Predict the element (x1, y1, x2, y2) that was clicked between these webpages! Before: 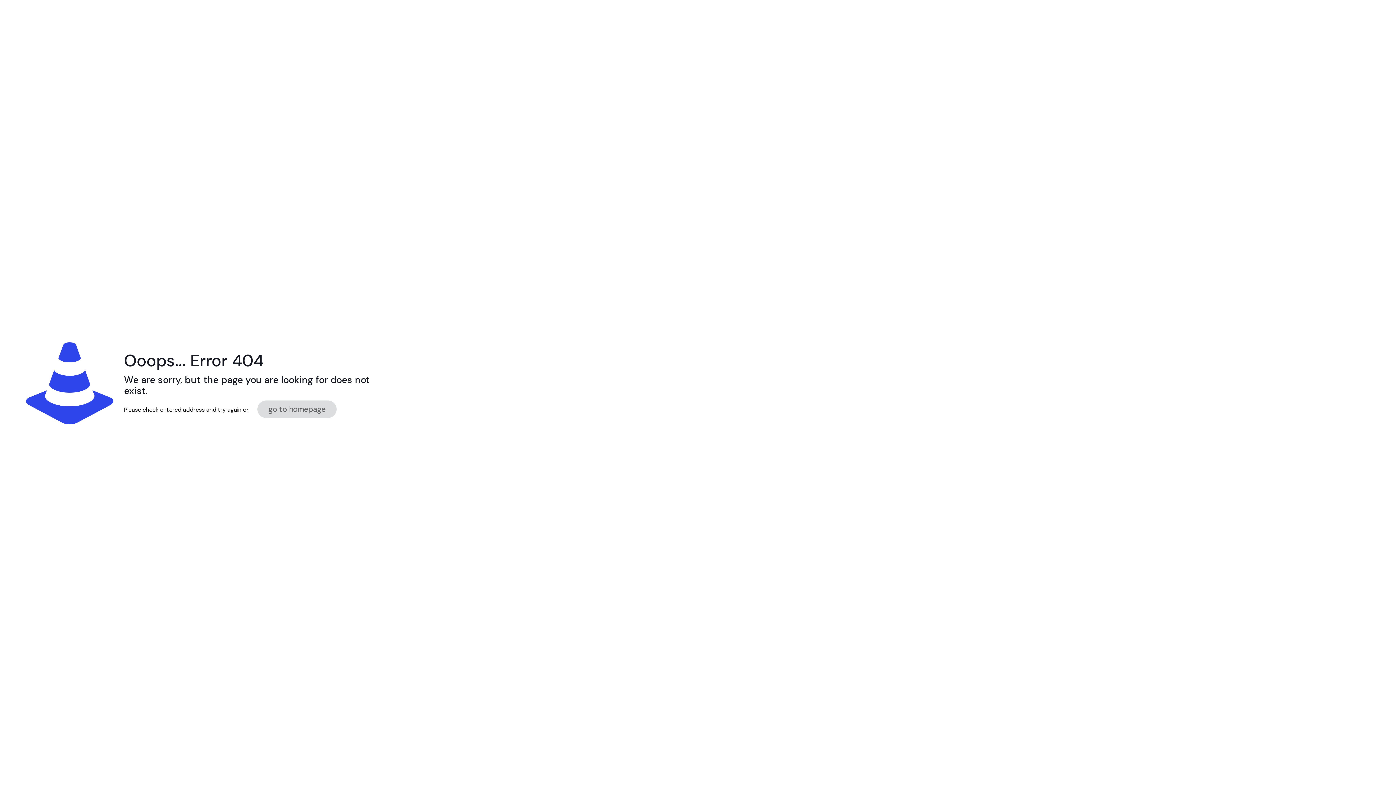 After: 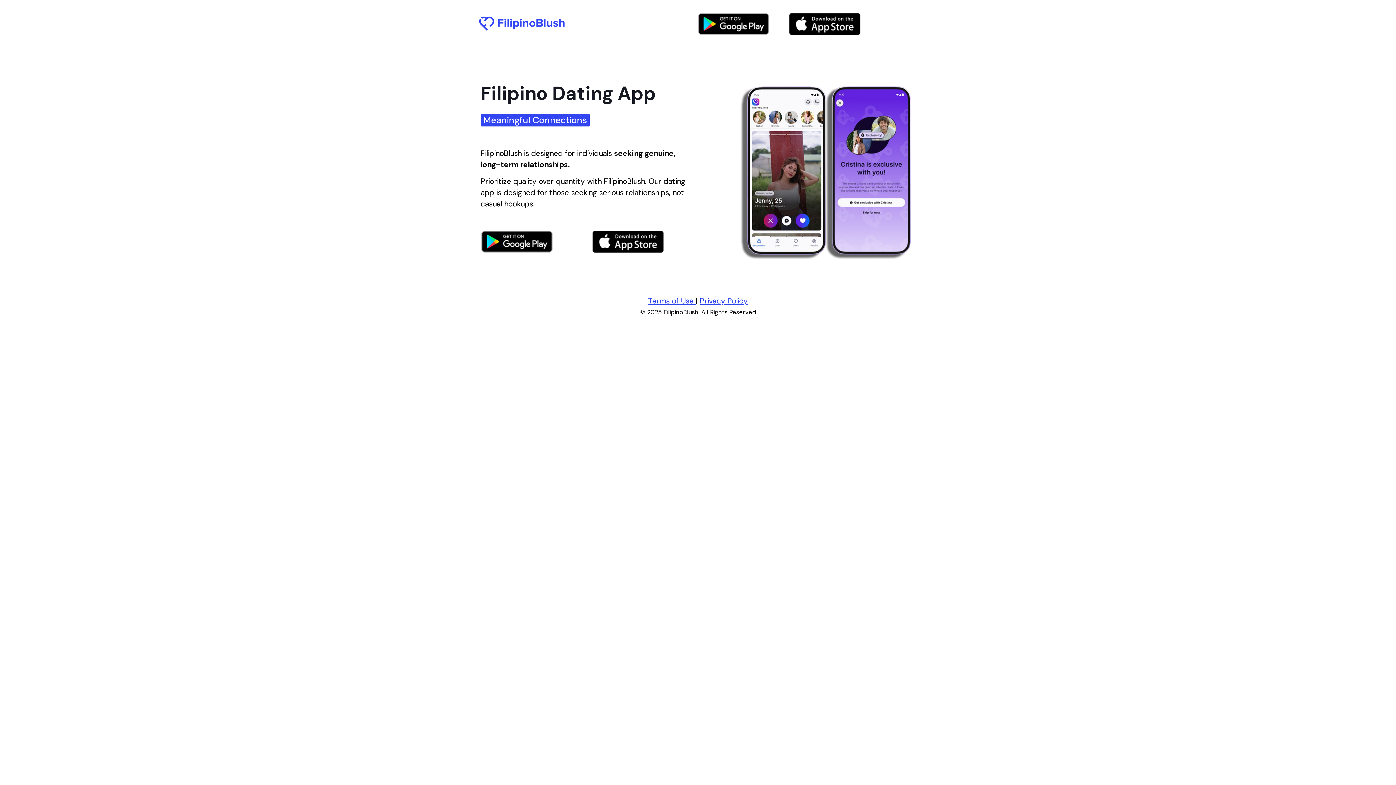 Action: bbox: (257, 400, 336, 418) label: go to homepage